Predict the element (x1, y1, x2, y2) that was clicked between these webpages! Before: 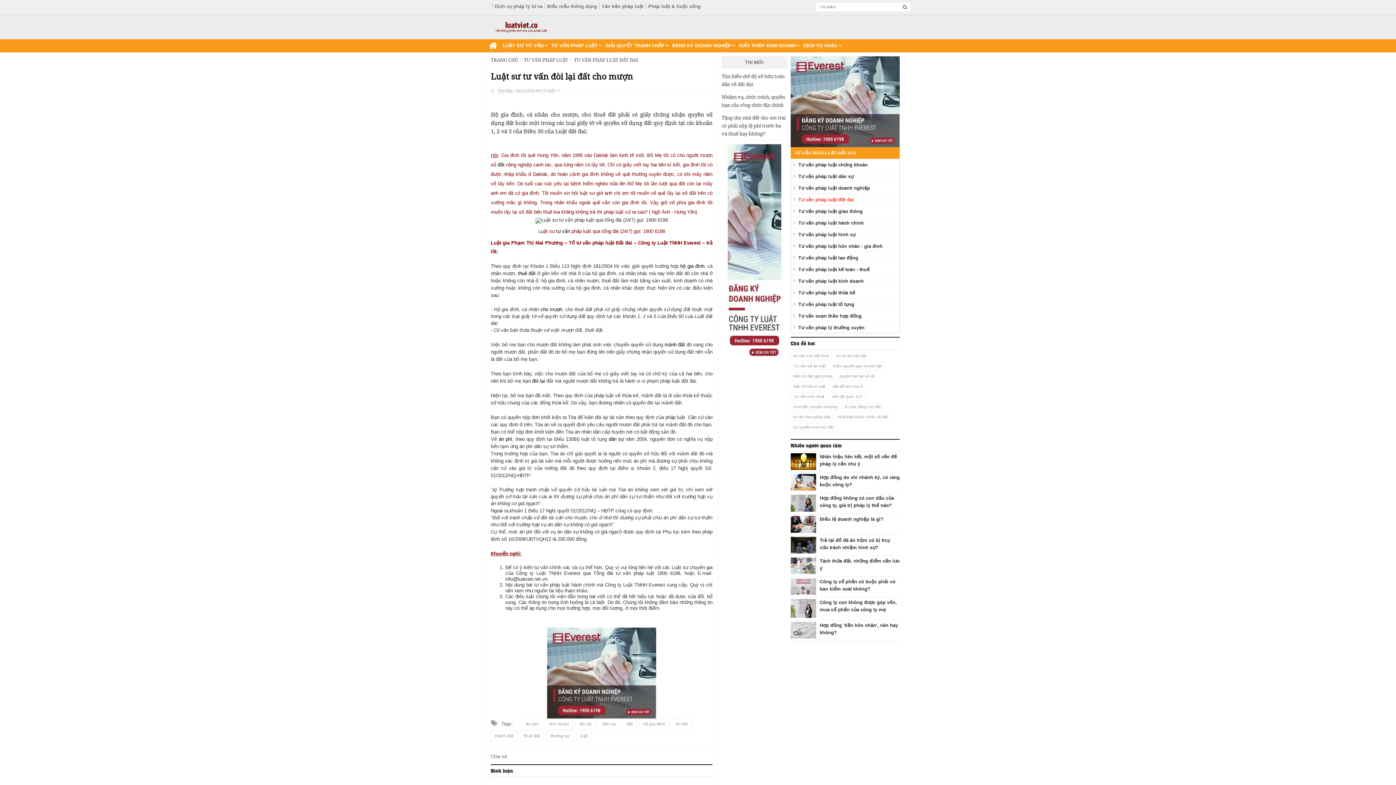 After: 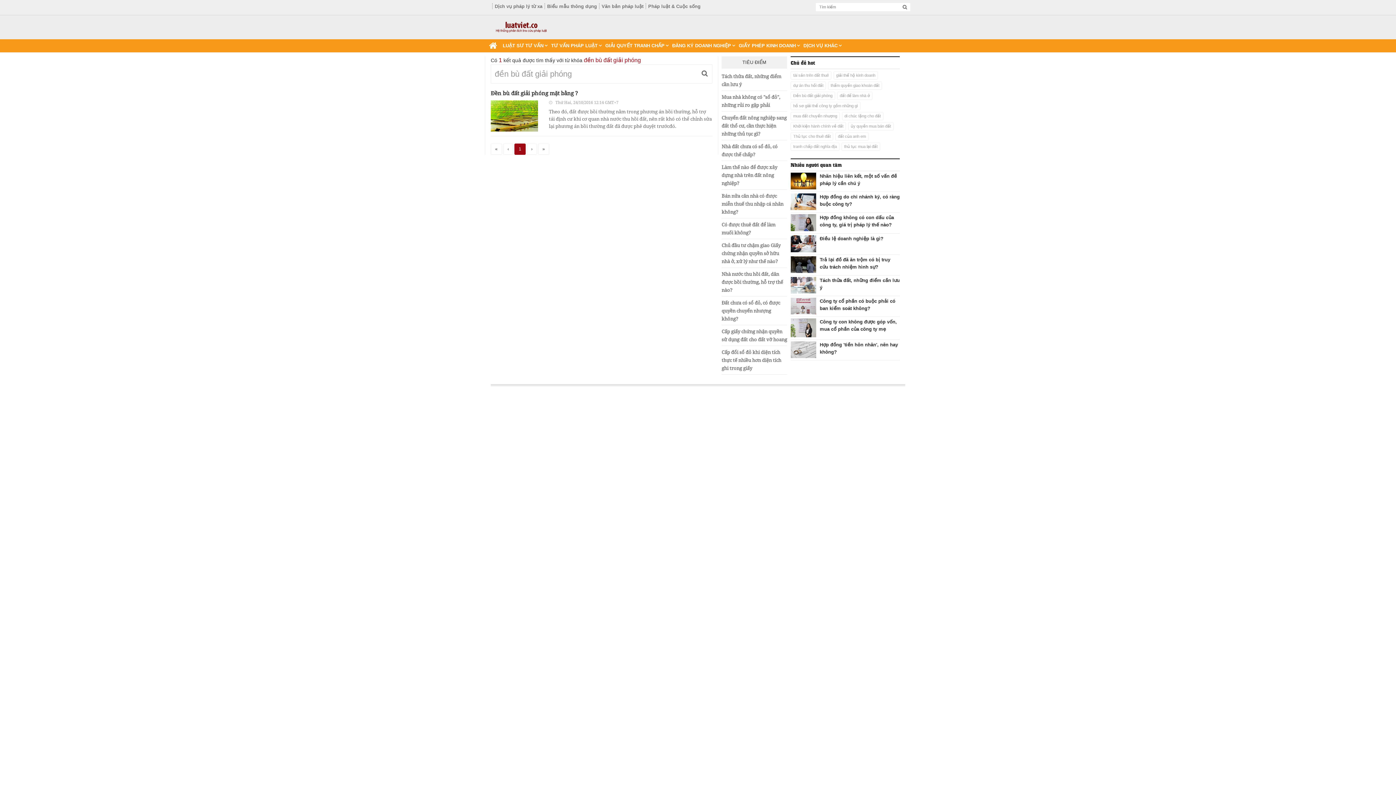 Action: bbox: (790, 372, 835, 380) label: Đền bù đất giải phóng